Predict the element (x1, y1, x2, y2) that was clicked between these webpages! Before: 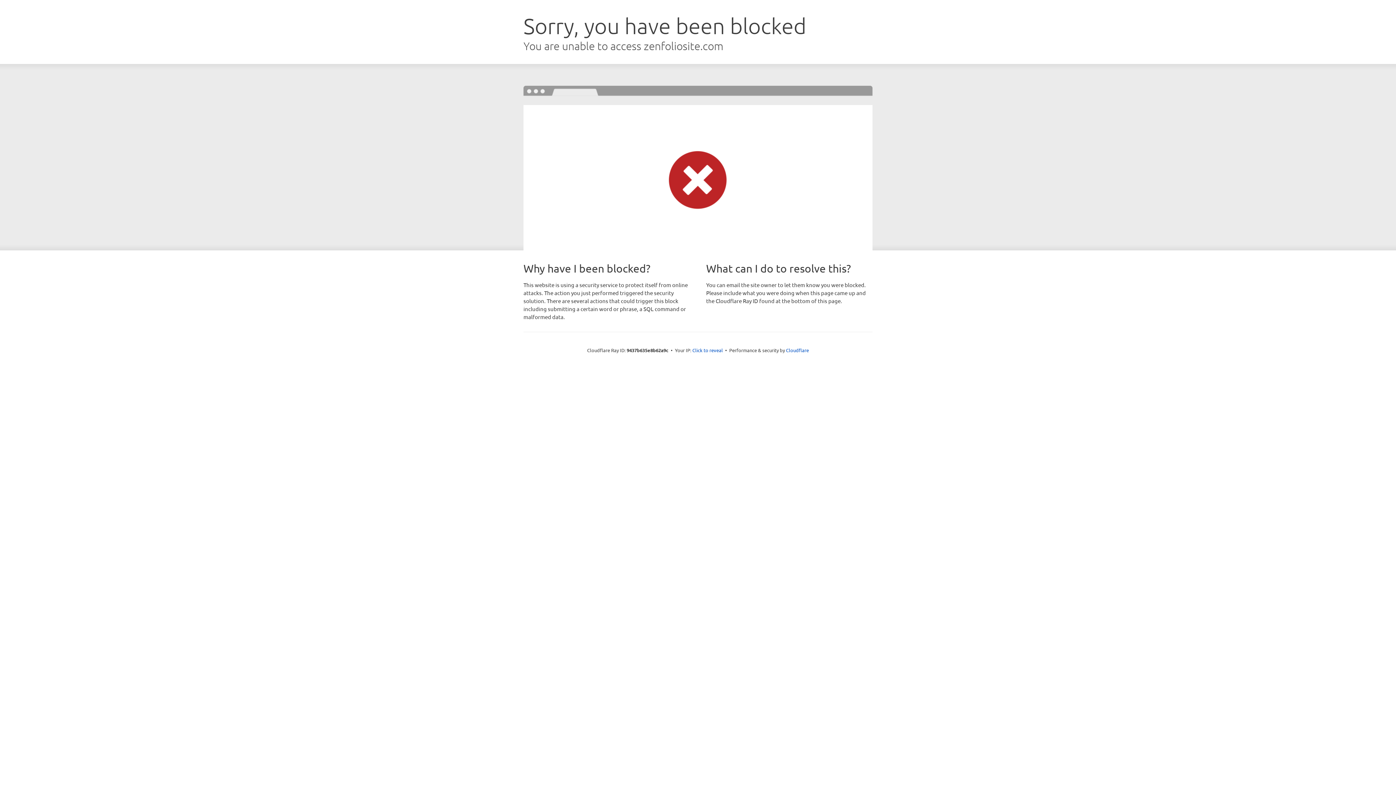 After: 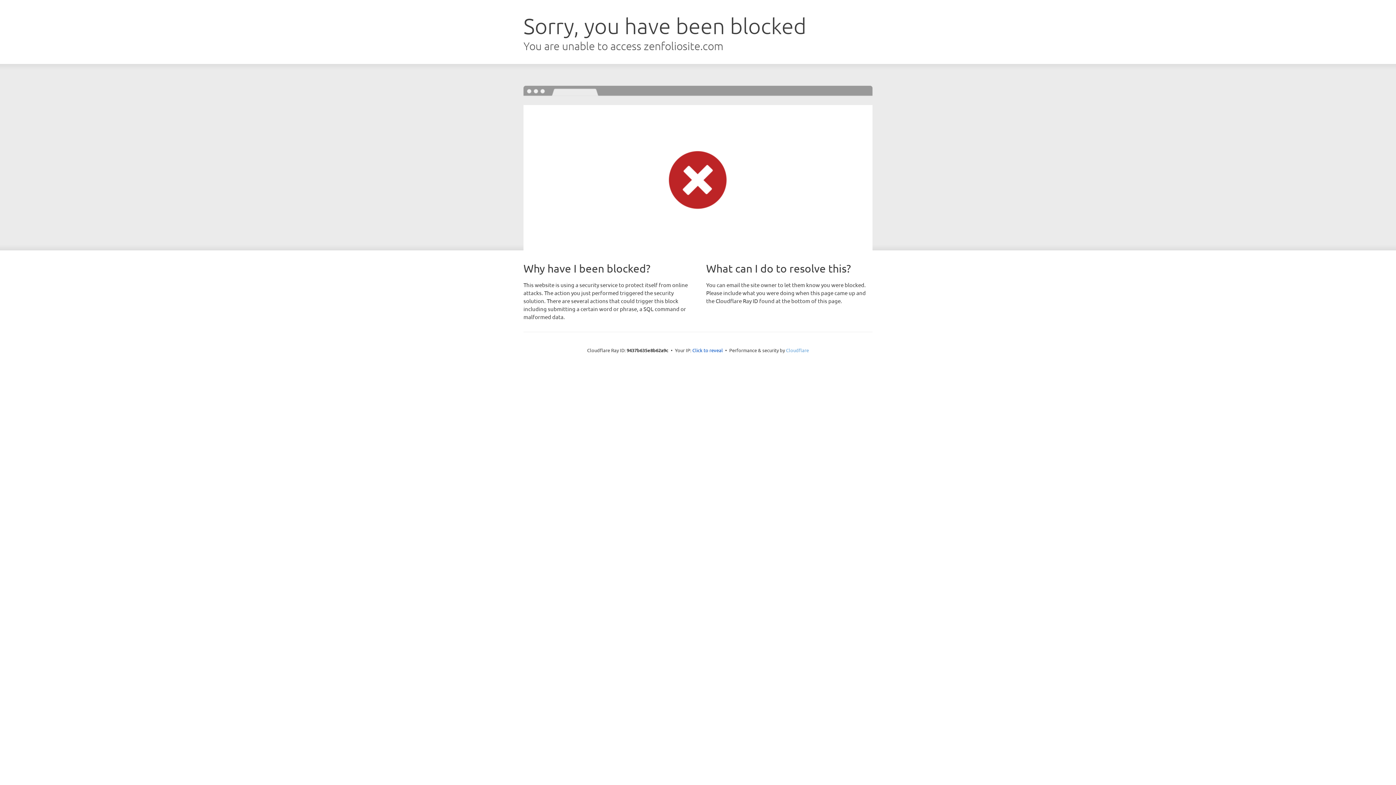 Action: label: Cloudflare bbox: (786, 347, 809, 353)